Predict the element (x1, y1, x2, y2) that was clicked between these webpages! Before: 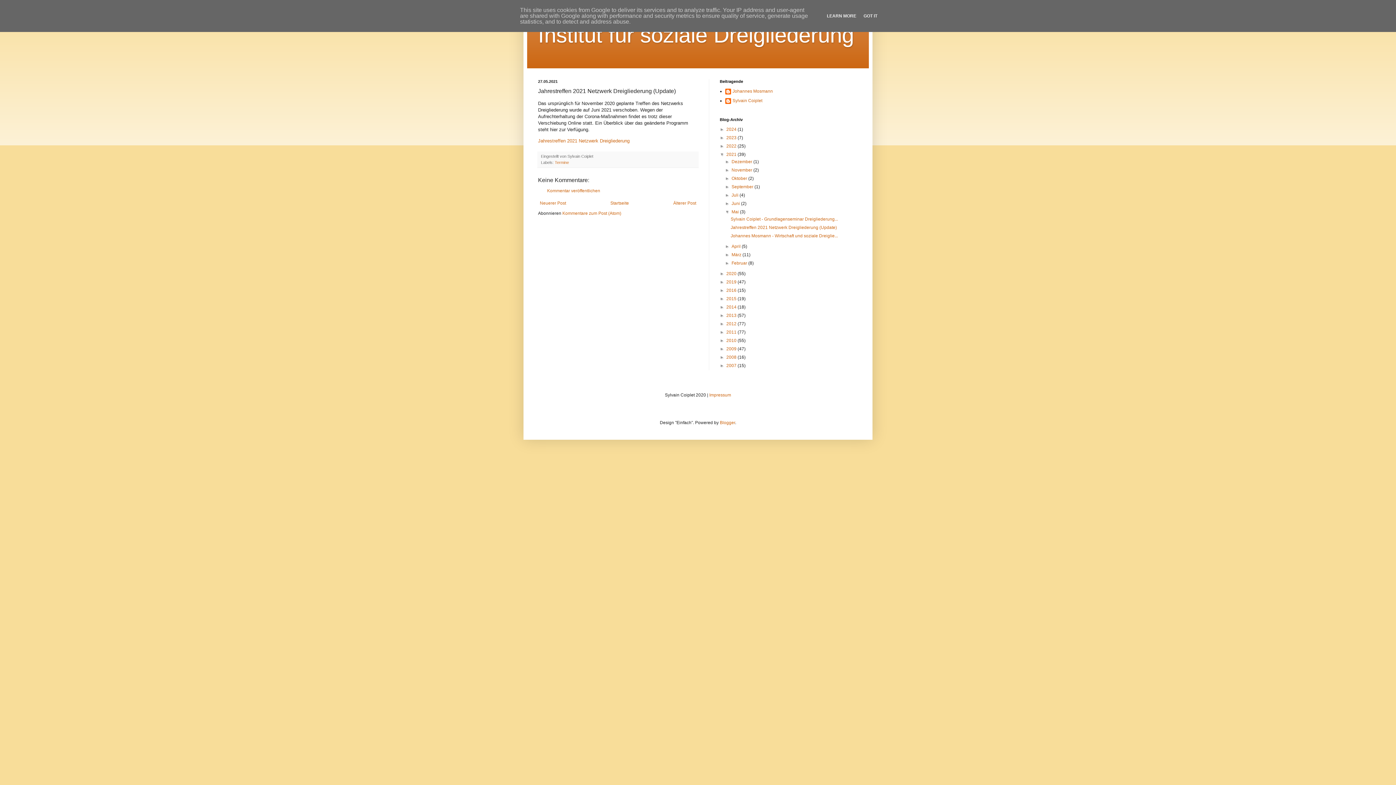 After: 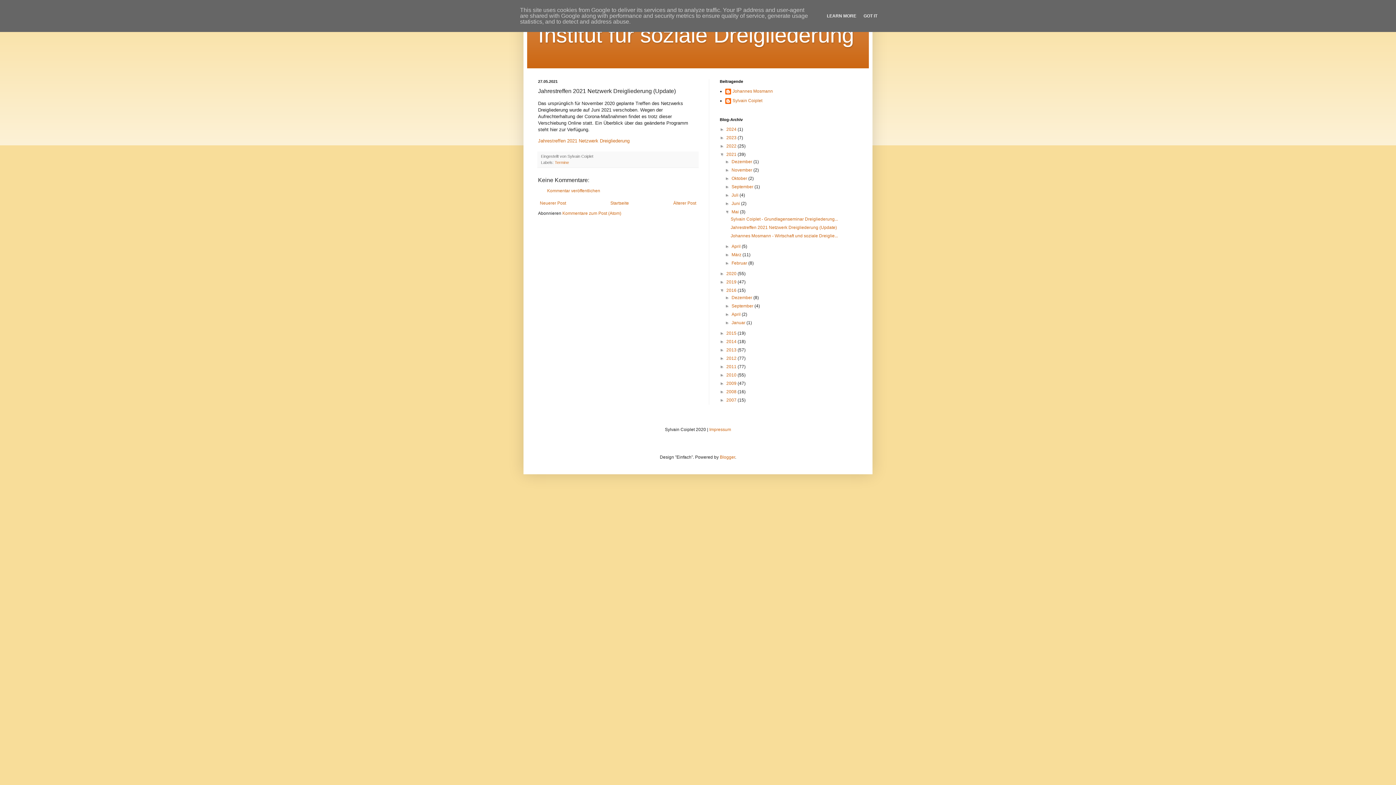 Action: label: ►   bbox: (720, 288, 726, 293)